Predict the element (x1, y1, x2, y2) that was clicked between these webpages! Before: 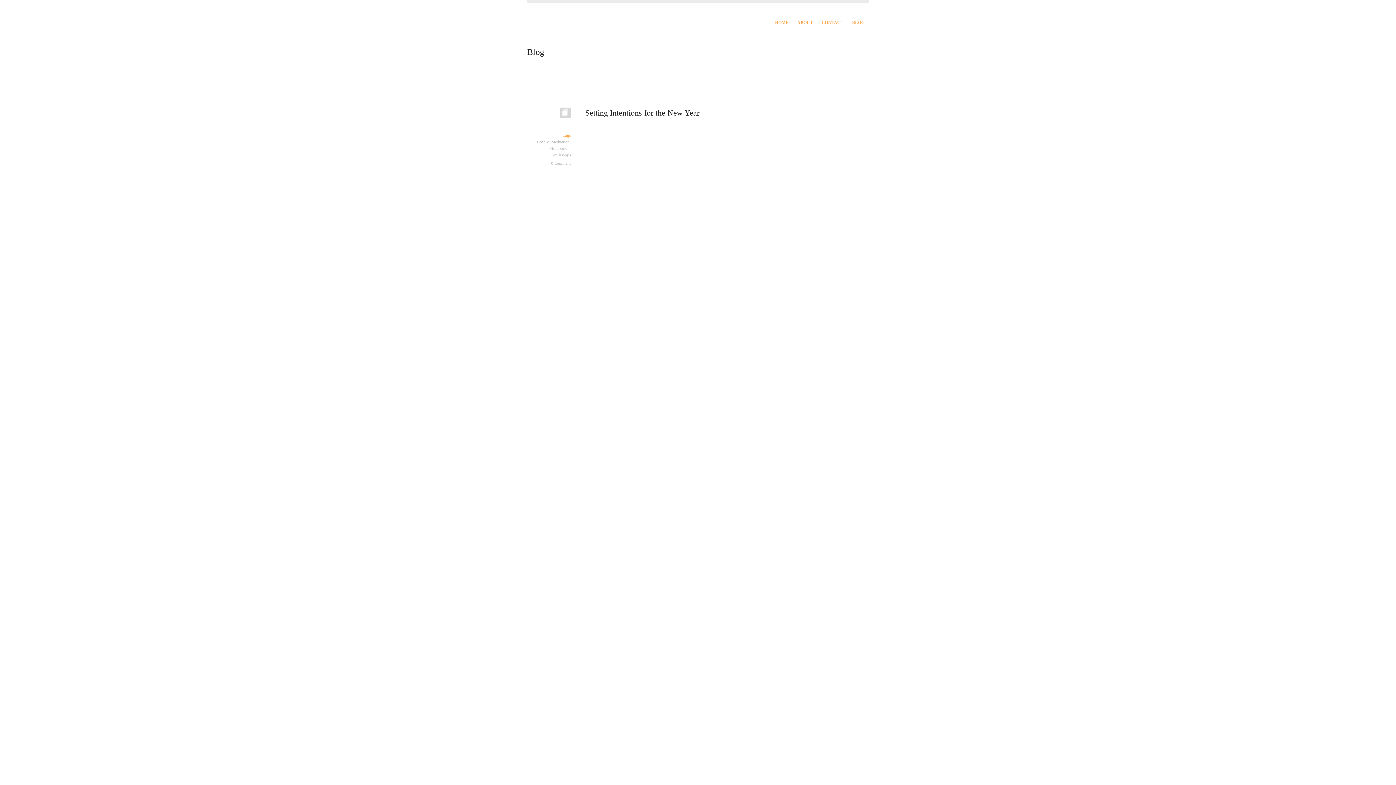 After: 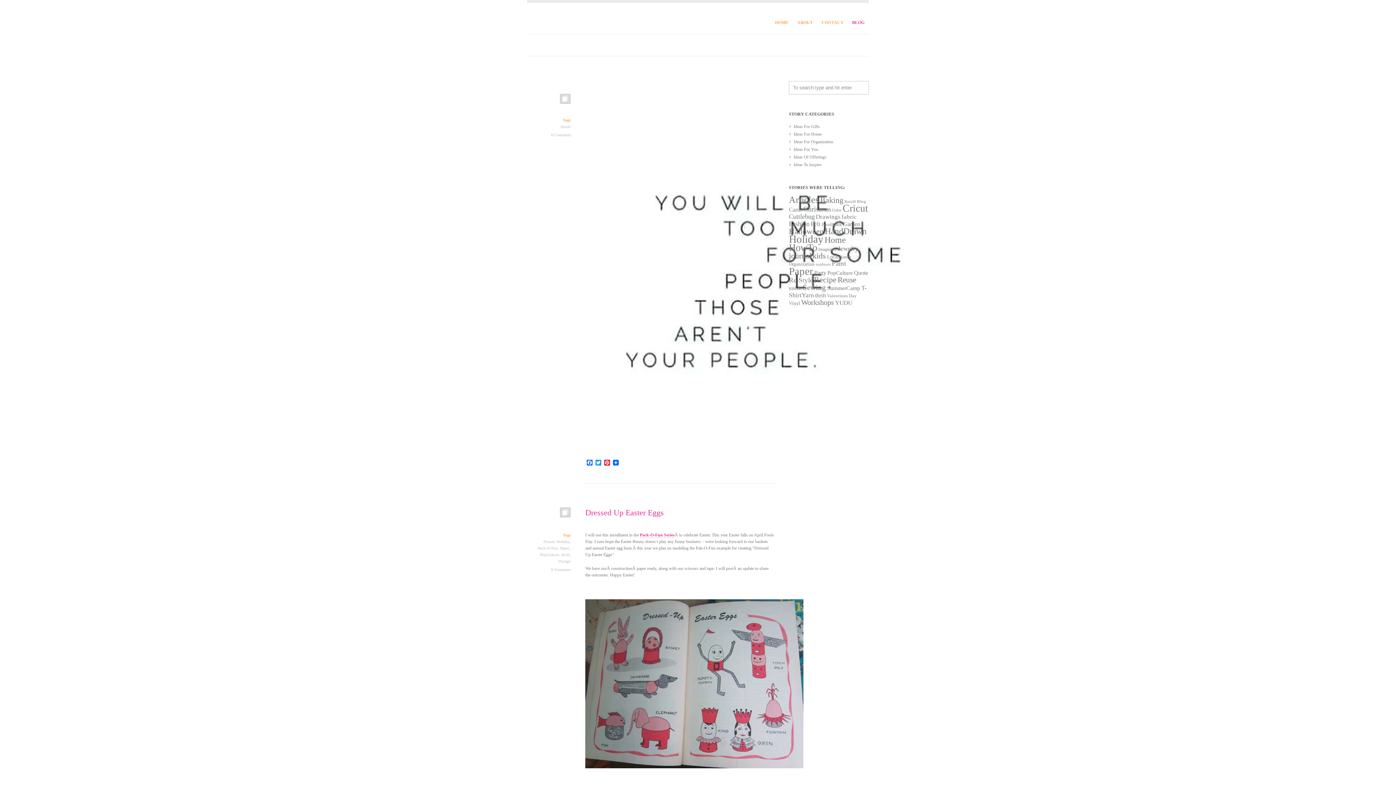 Action: label: BLOG bbox: (848, 11, 869, 33)